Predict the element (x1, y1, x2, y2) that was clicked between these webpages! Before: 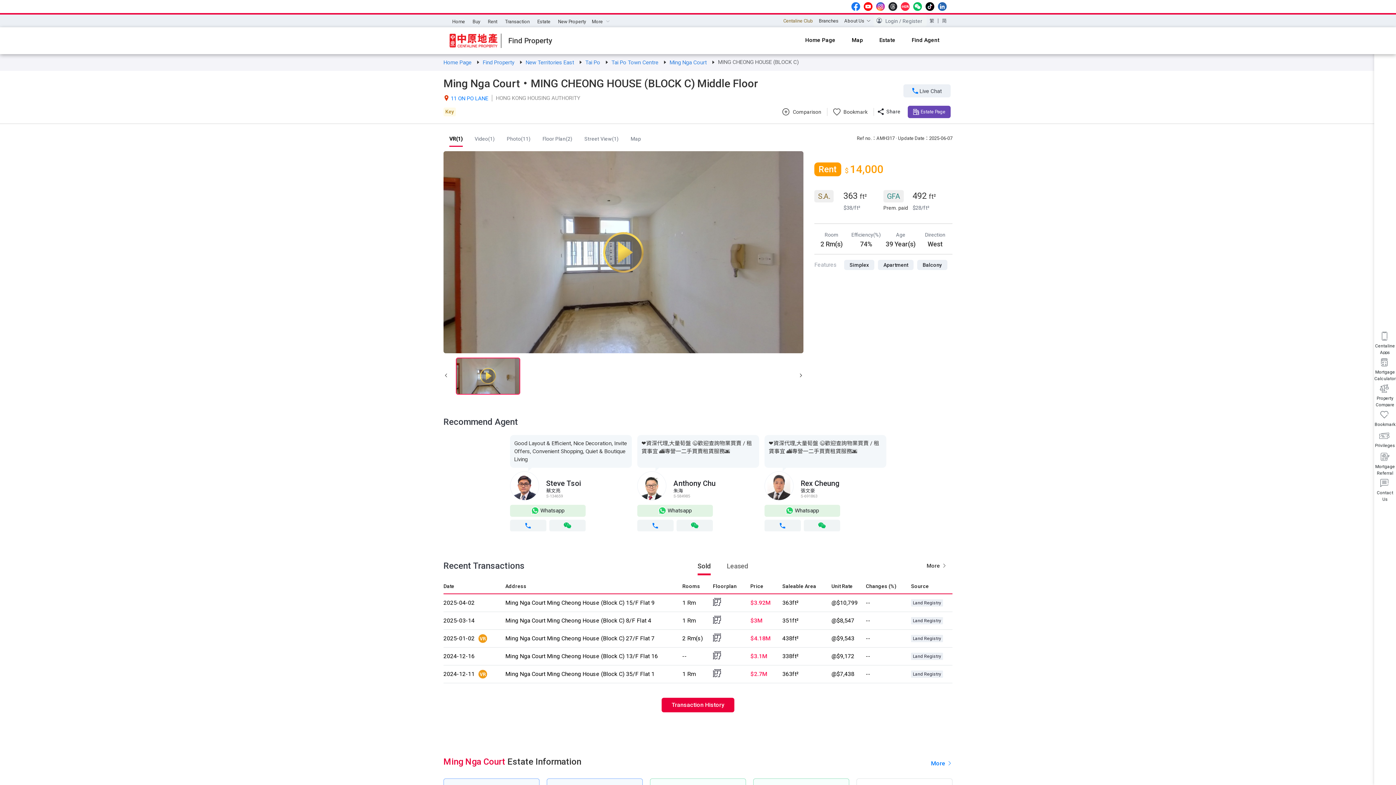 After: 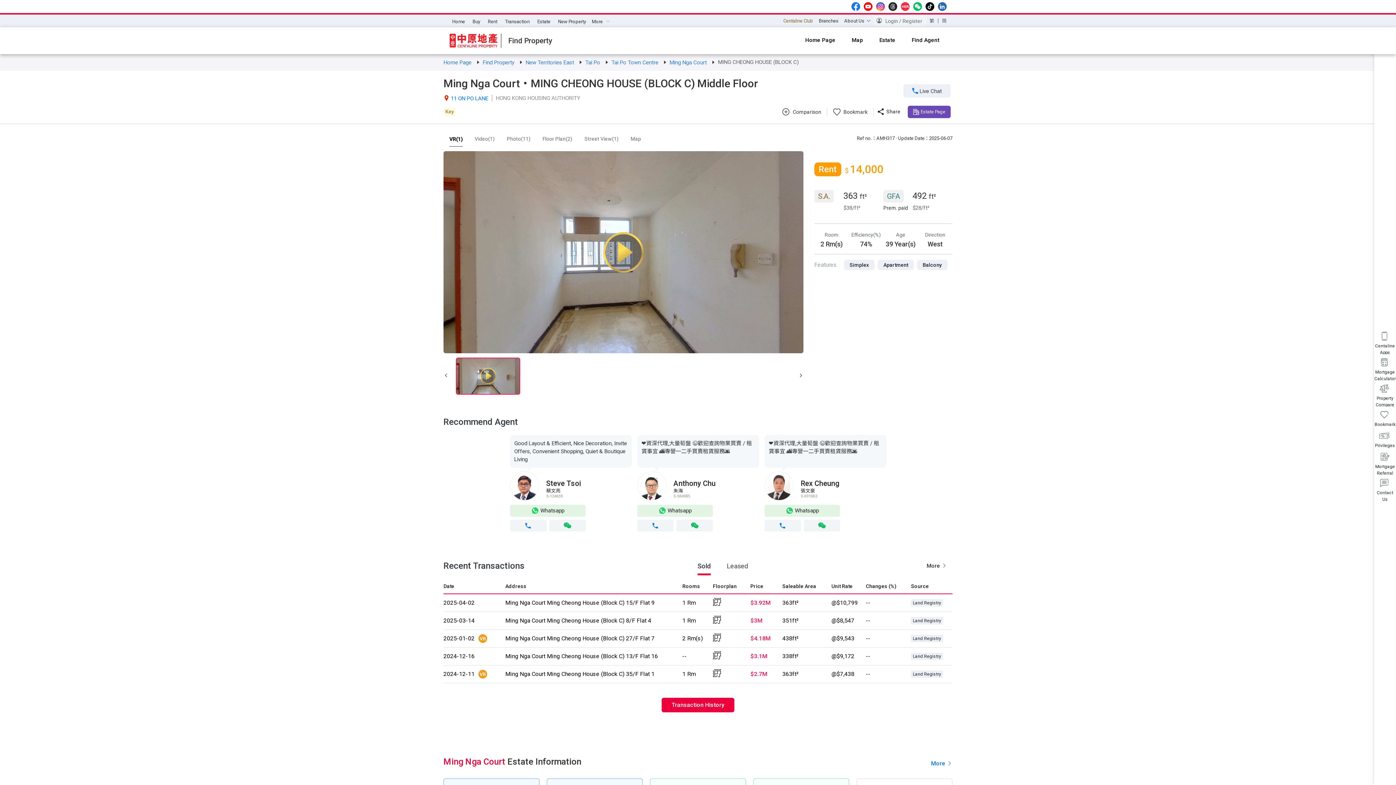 Action: label: VR(1) bbox: (449, 132, 462, 146)